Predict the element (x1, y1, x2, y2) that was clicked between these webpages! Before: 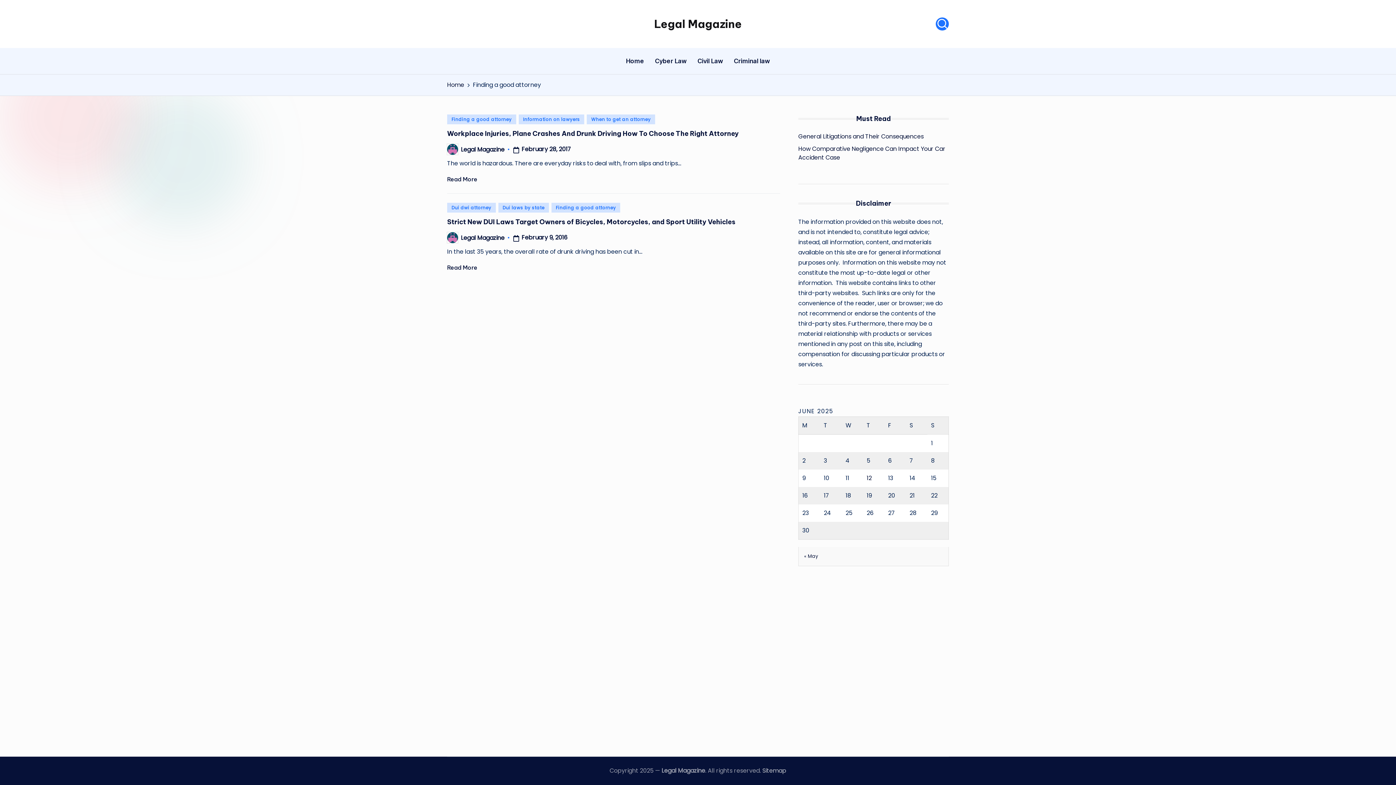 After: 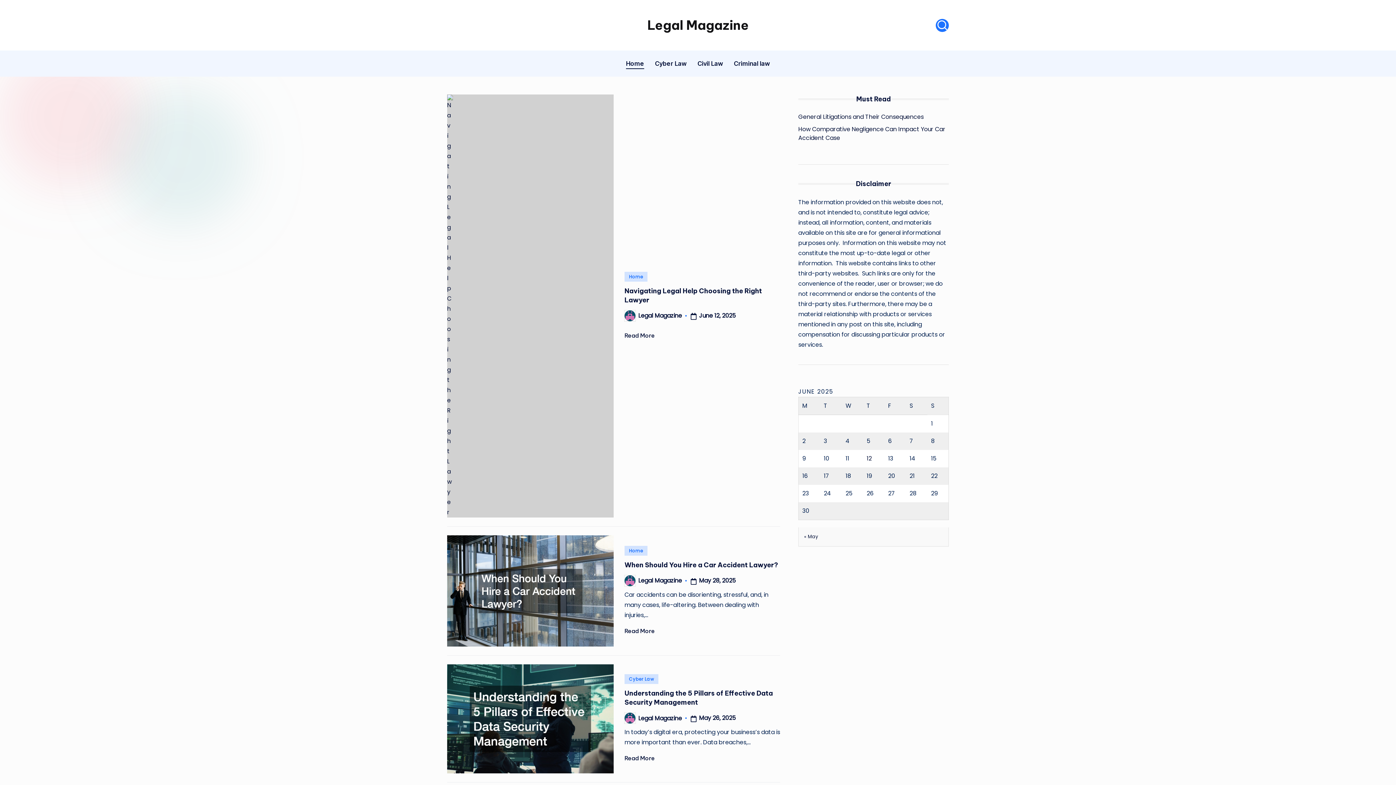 Action: label: Home bbox: (447, 80, 464, 90)